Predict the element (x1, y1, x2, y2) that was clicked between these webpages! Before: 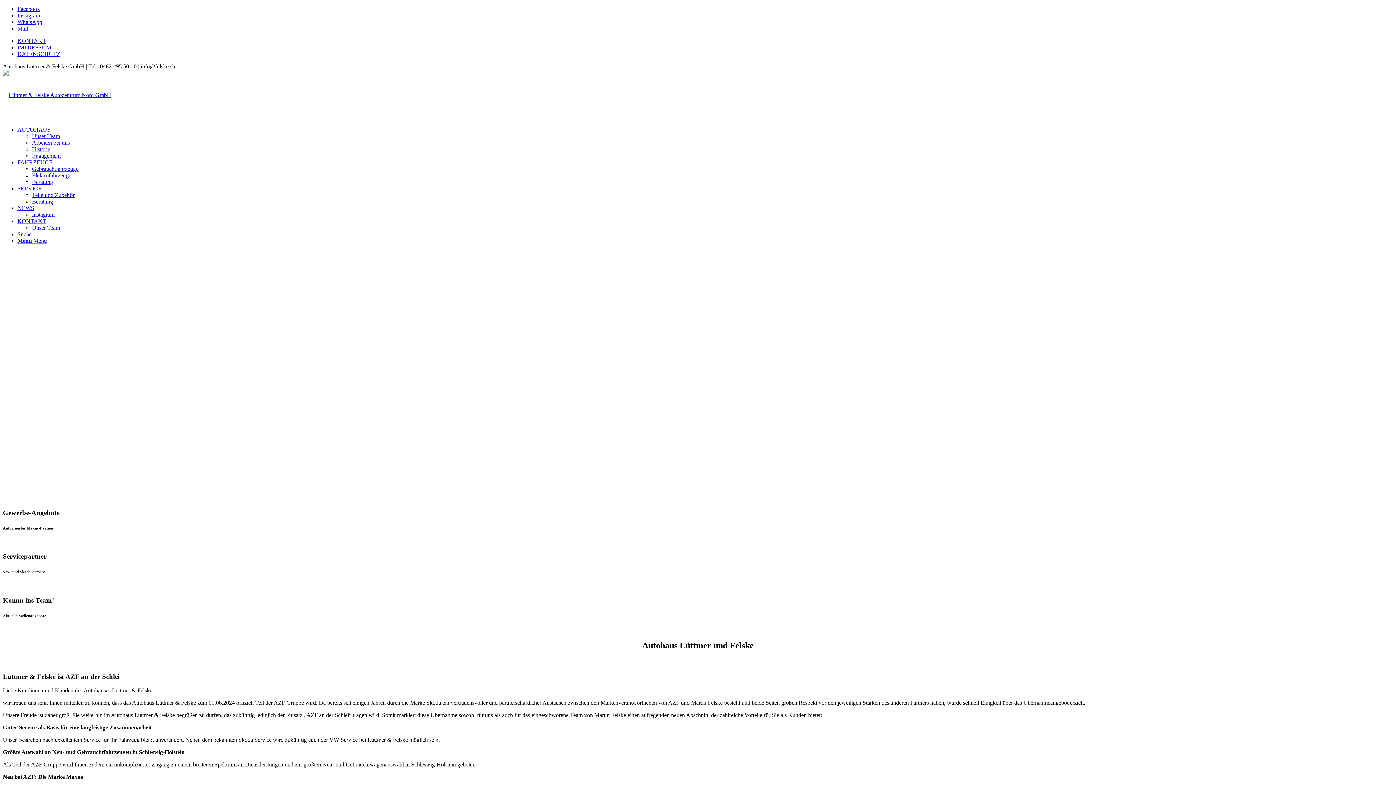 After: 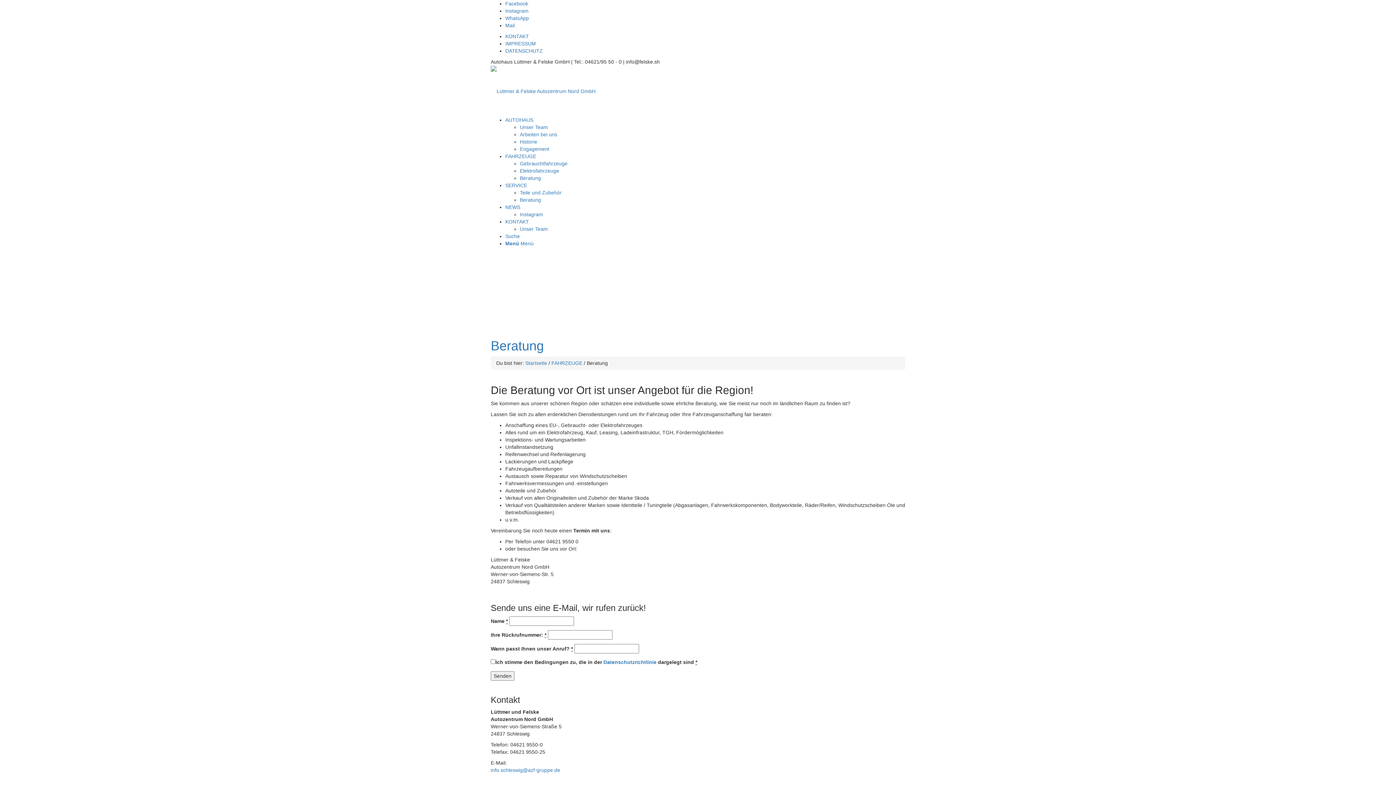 Action: label: Beratung bbox: (32, 178, 53, 185)